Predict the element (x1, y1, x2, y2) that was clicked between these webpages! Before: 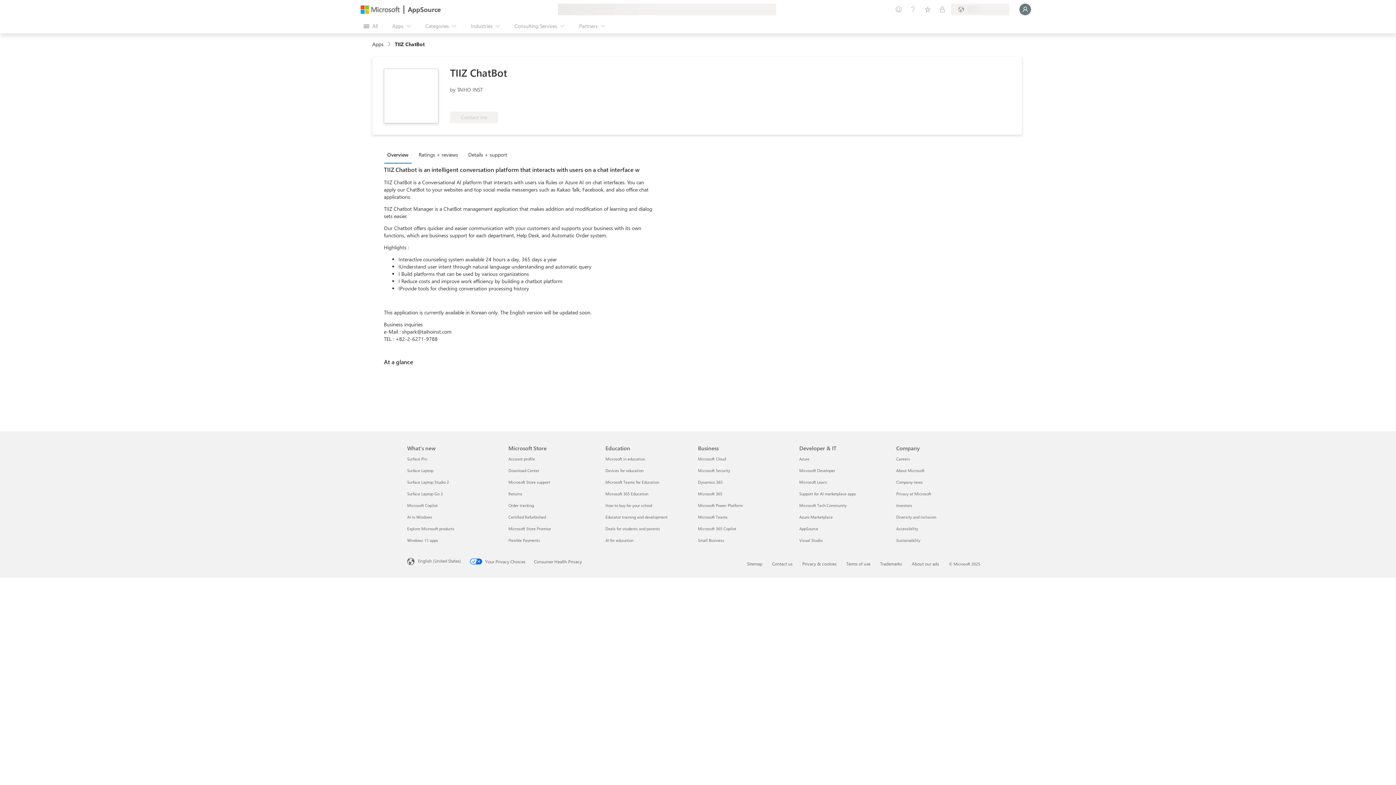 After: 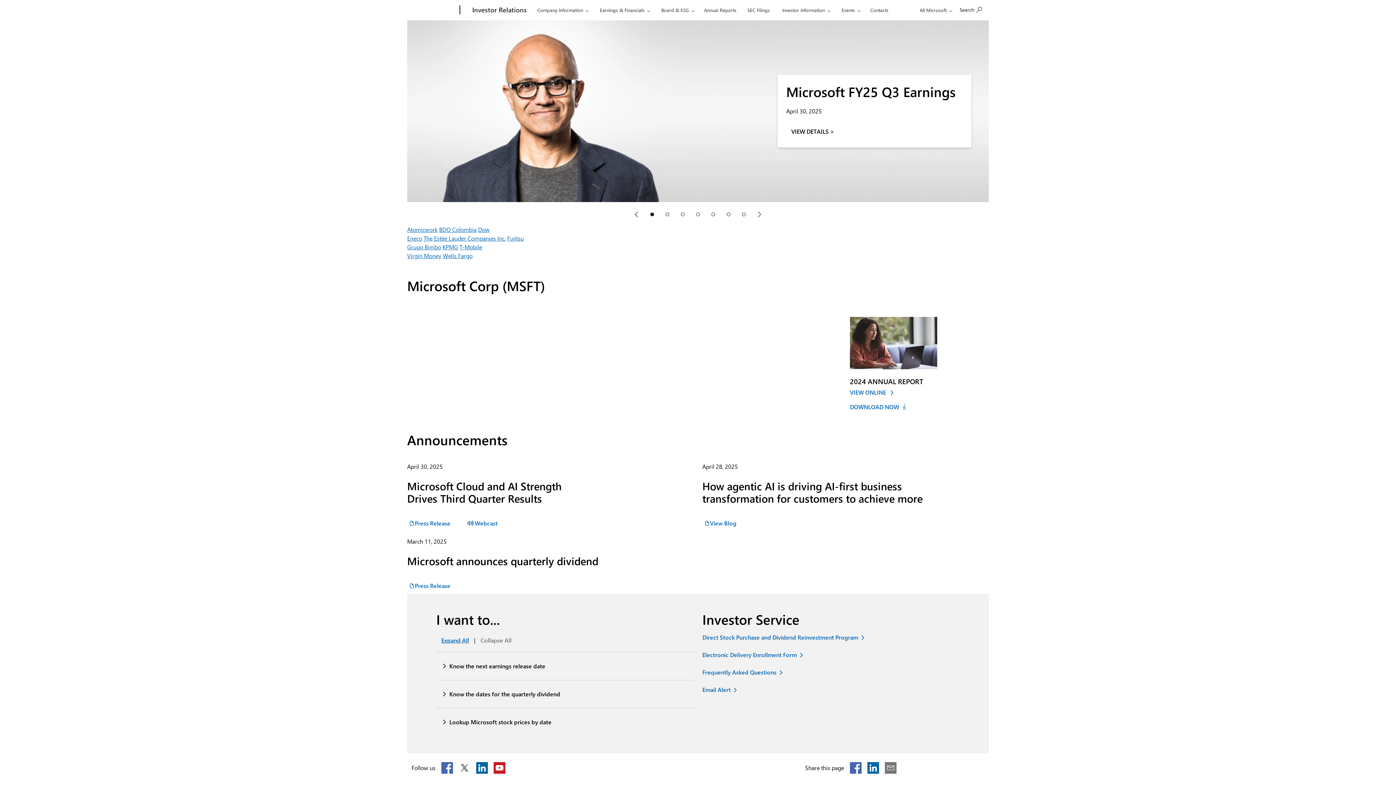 Action: label: Investors Company bbox: (896, 502, 912, 508)